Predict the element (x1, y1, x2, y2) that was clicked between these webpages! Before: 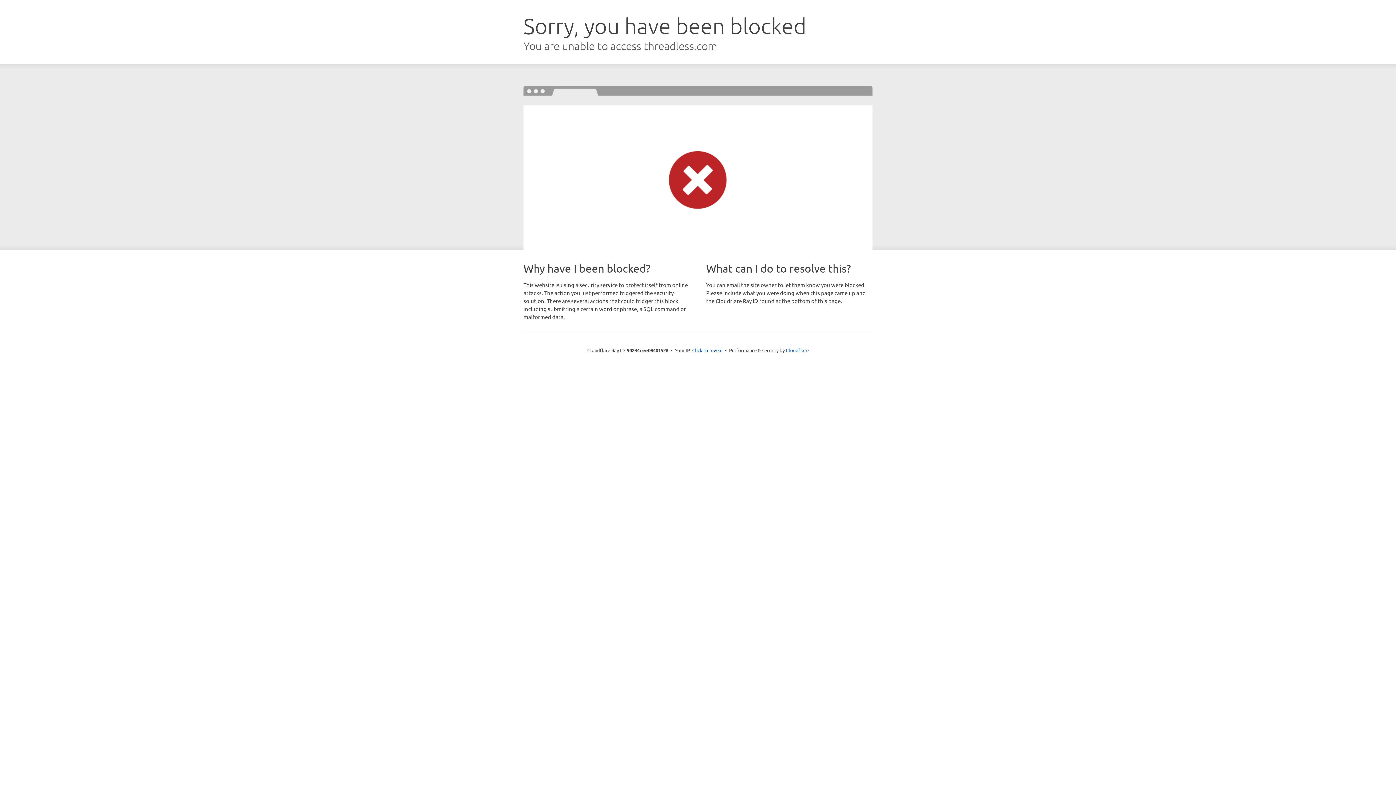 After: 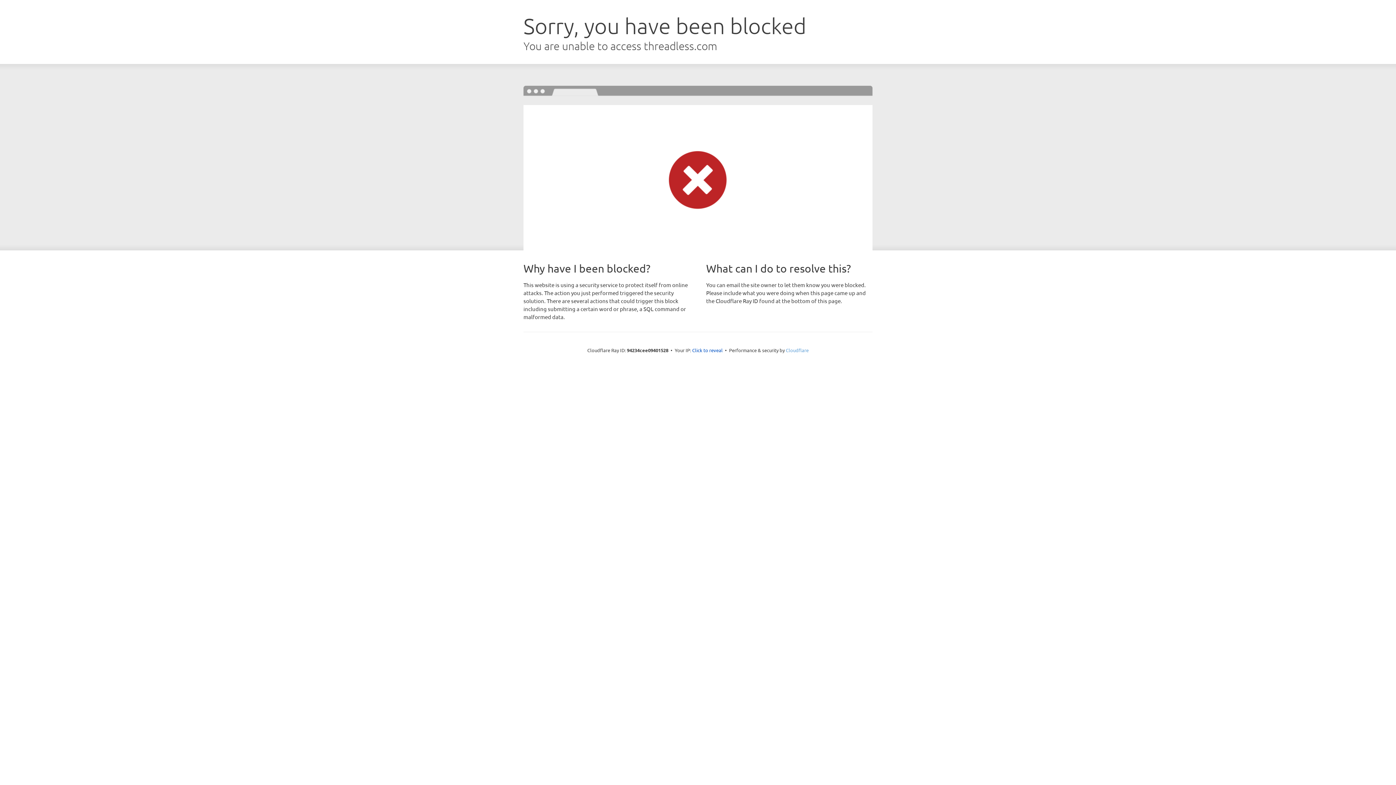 Action: bbox: (786, 347, 808, 353) label: Cloudflare